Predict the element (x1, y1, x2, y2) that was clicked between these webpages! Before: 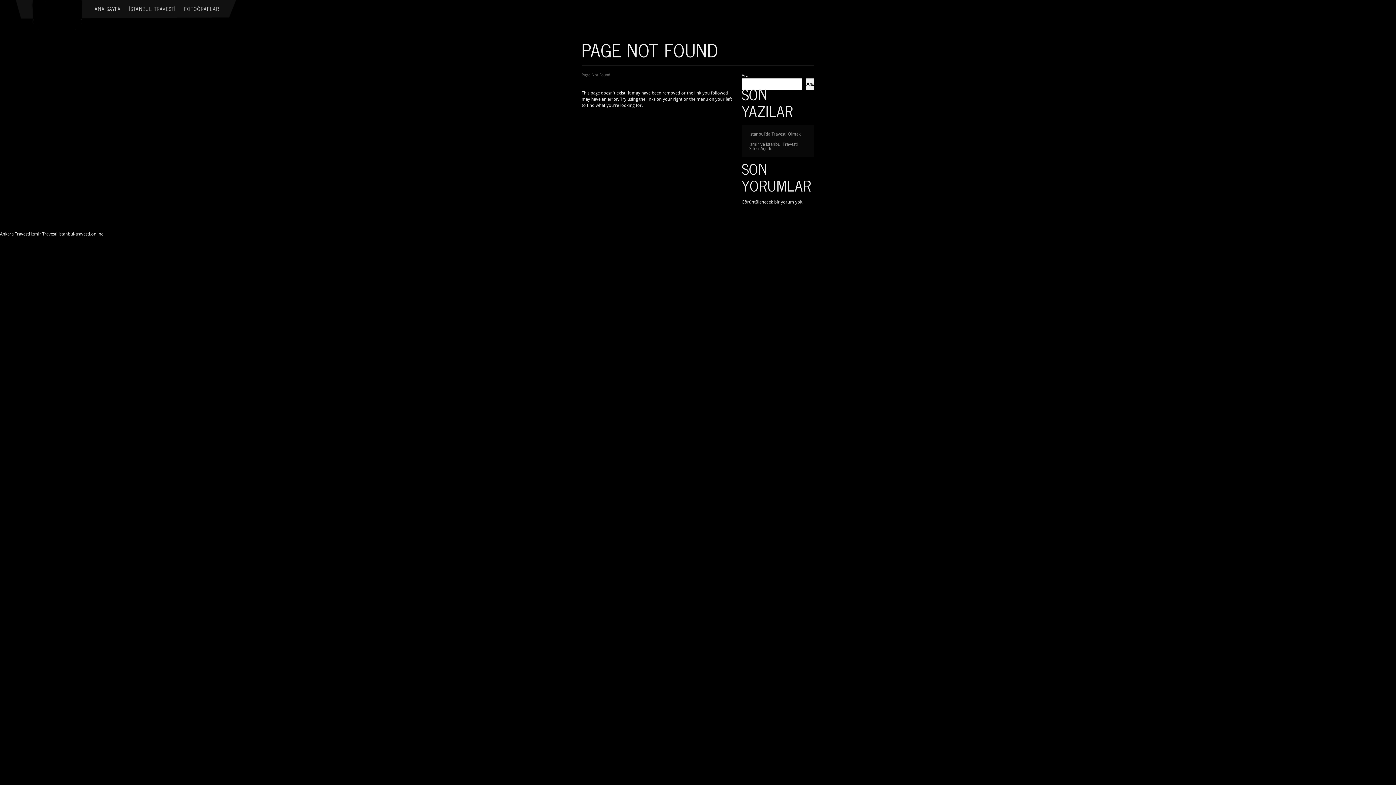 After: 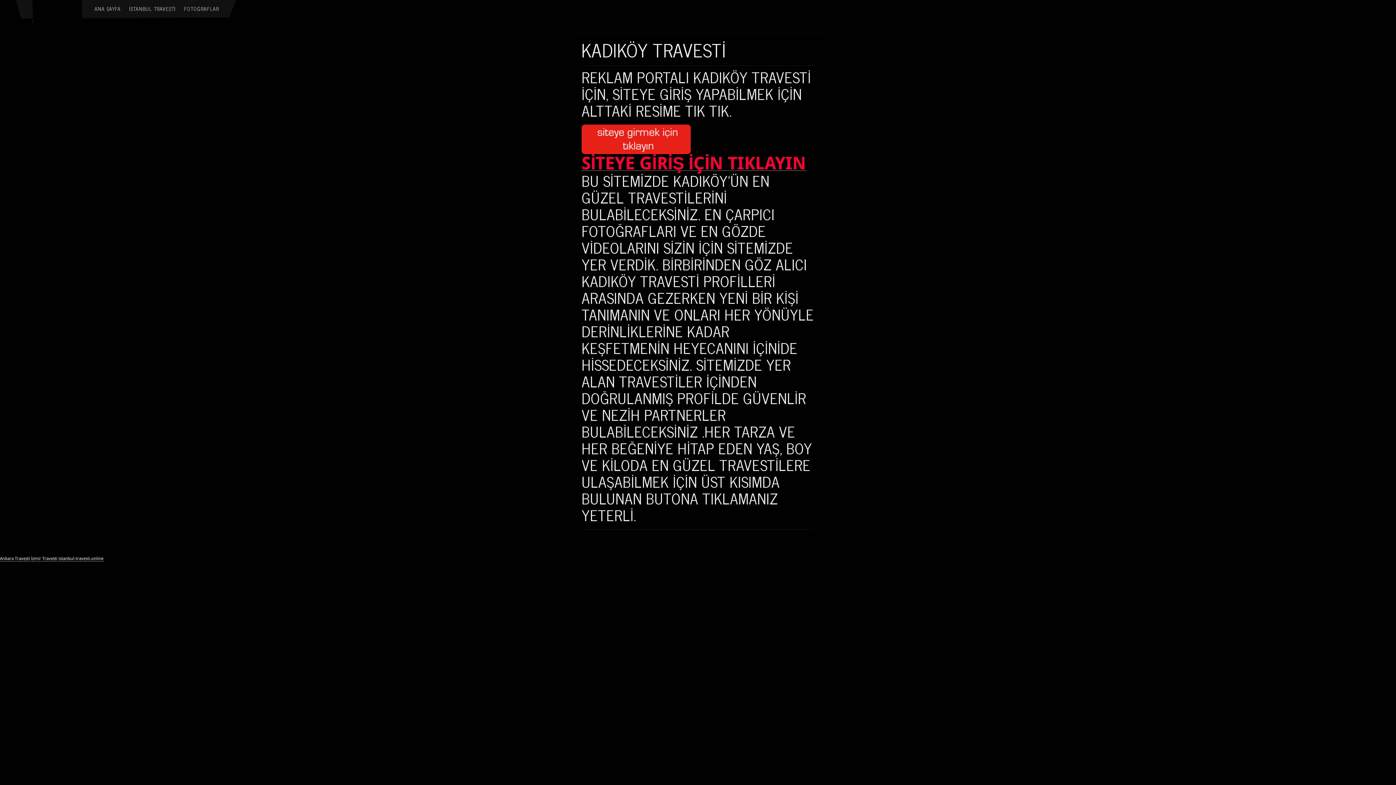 Action: bbox: (91, 2, 123, 14) label: ANA SAYFA